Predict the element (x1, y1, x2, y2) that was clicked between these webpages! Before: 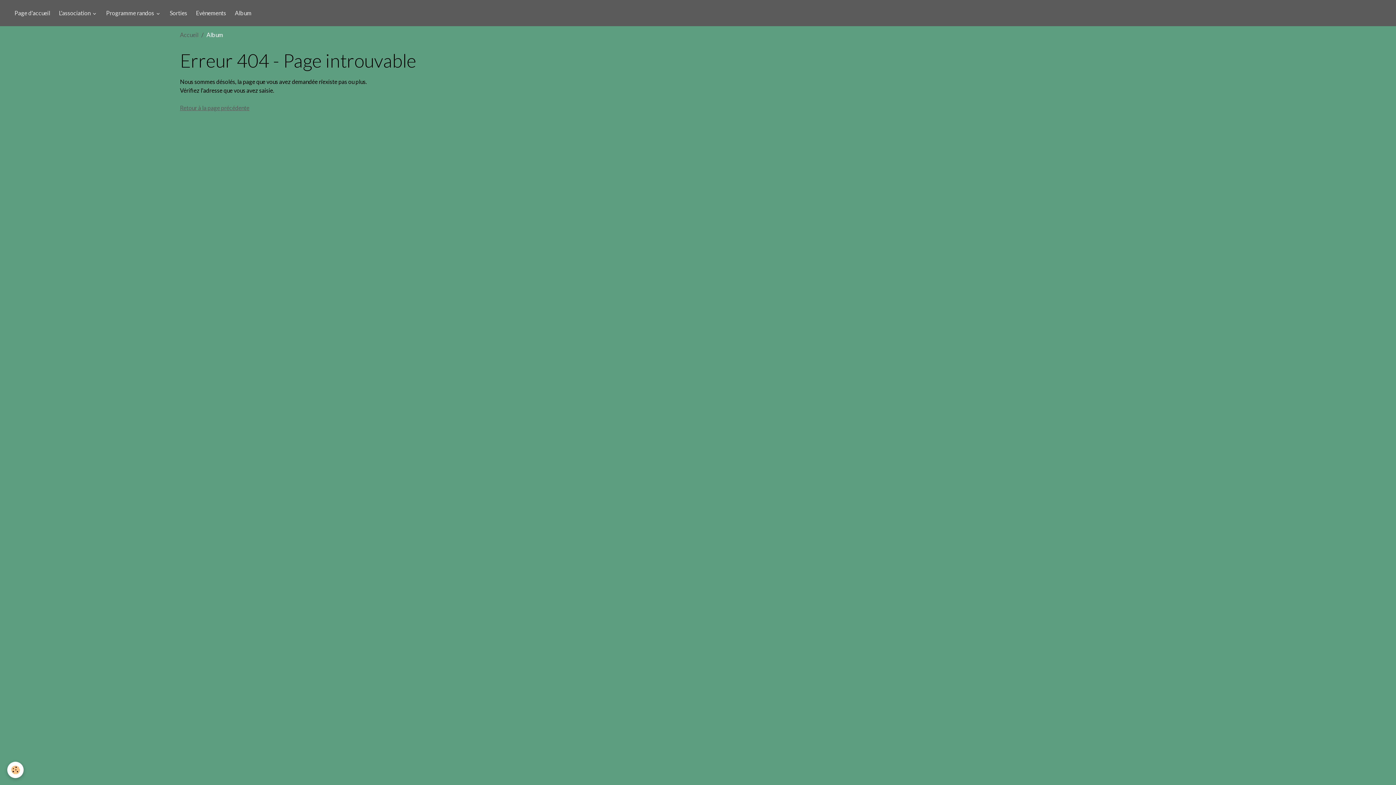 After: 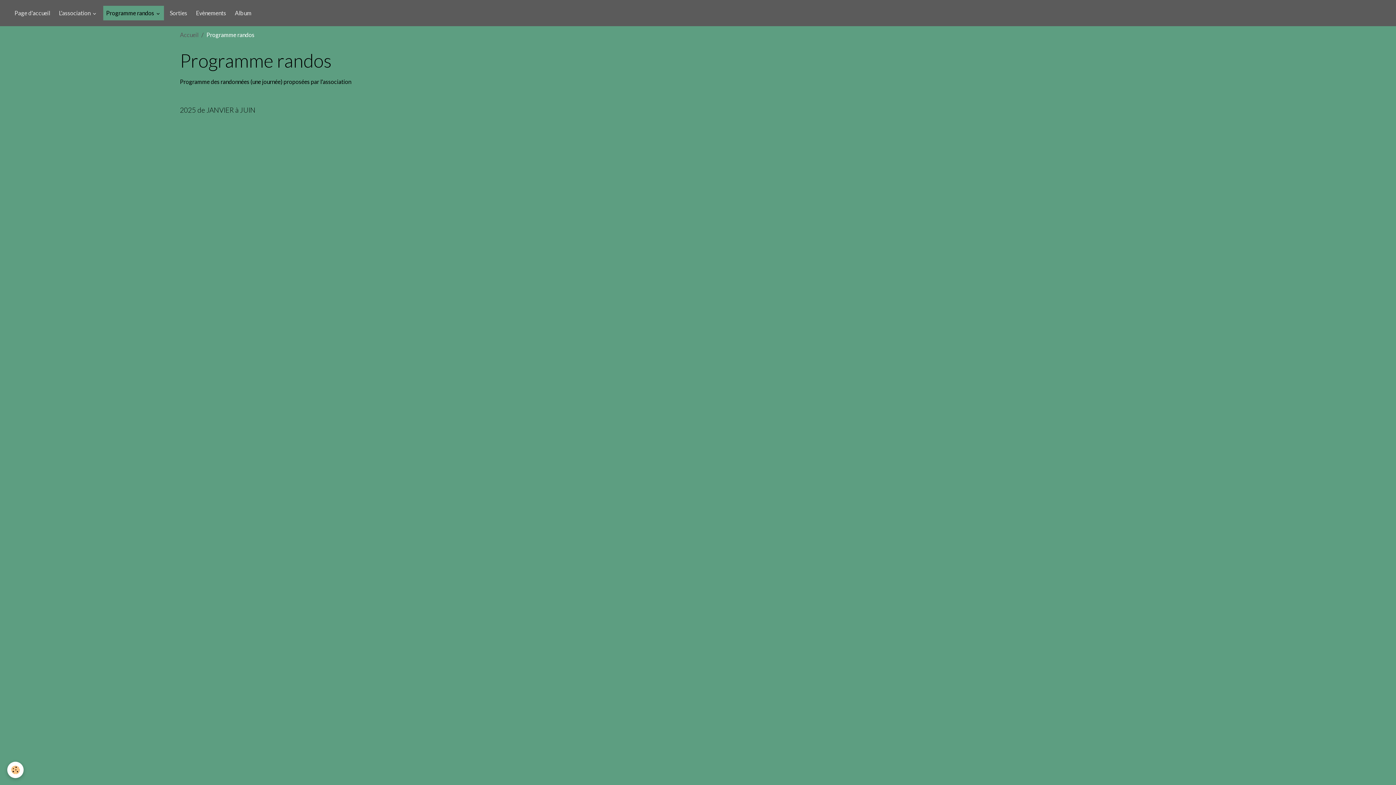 Action: label: Programme randos  bbox: (103, 5, 164, 20)